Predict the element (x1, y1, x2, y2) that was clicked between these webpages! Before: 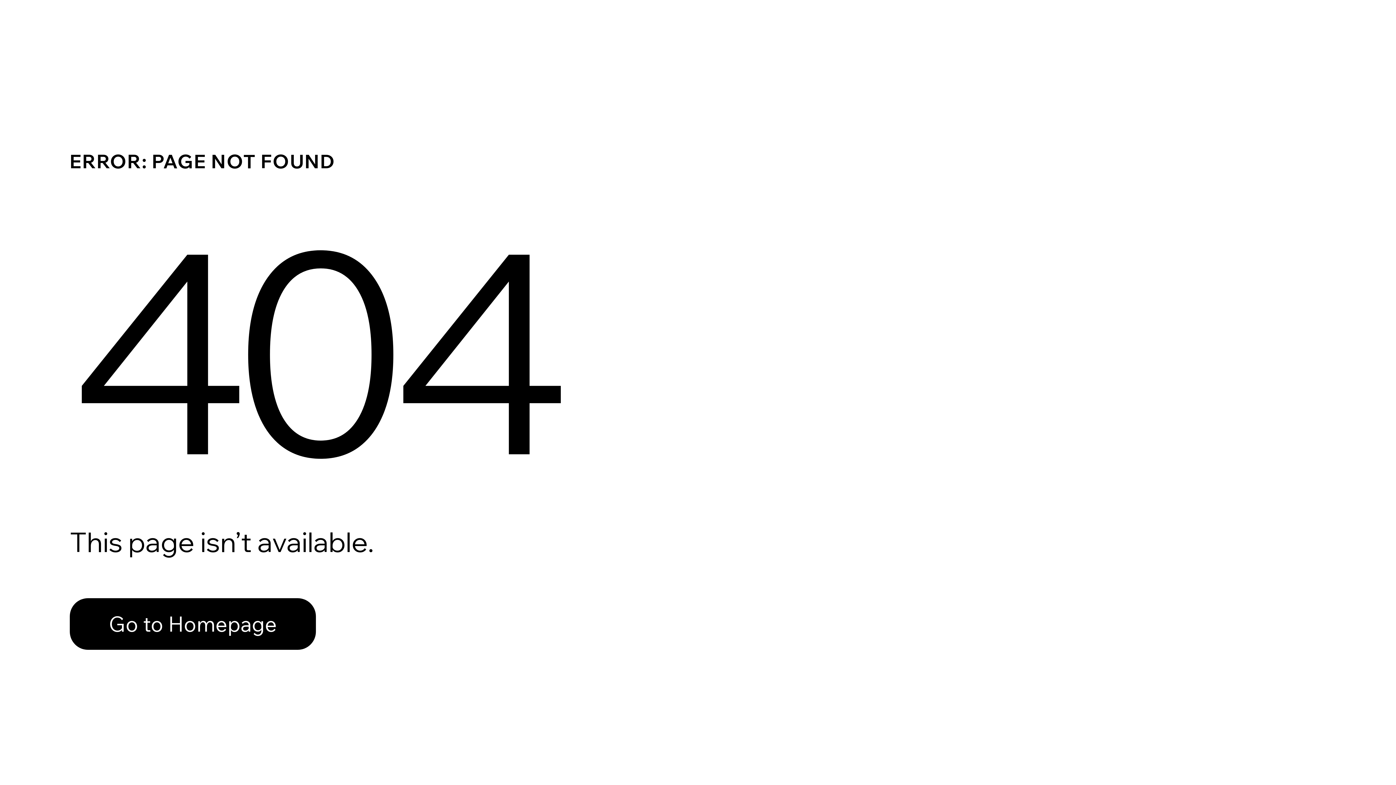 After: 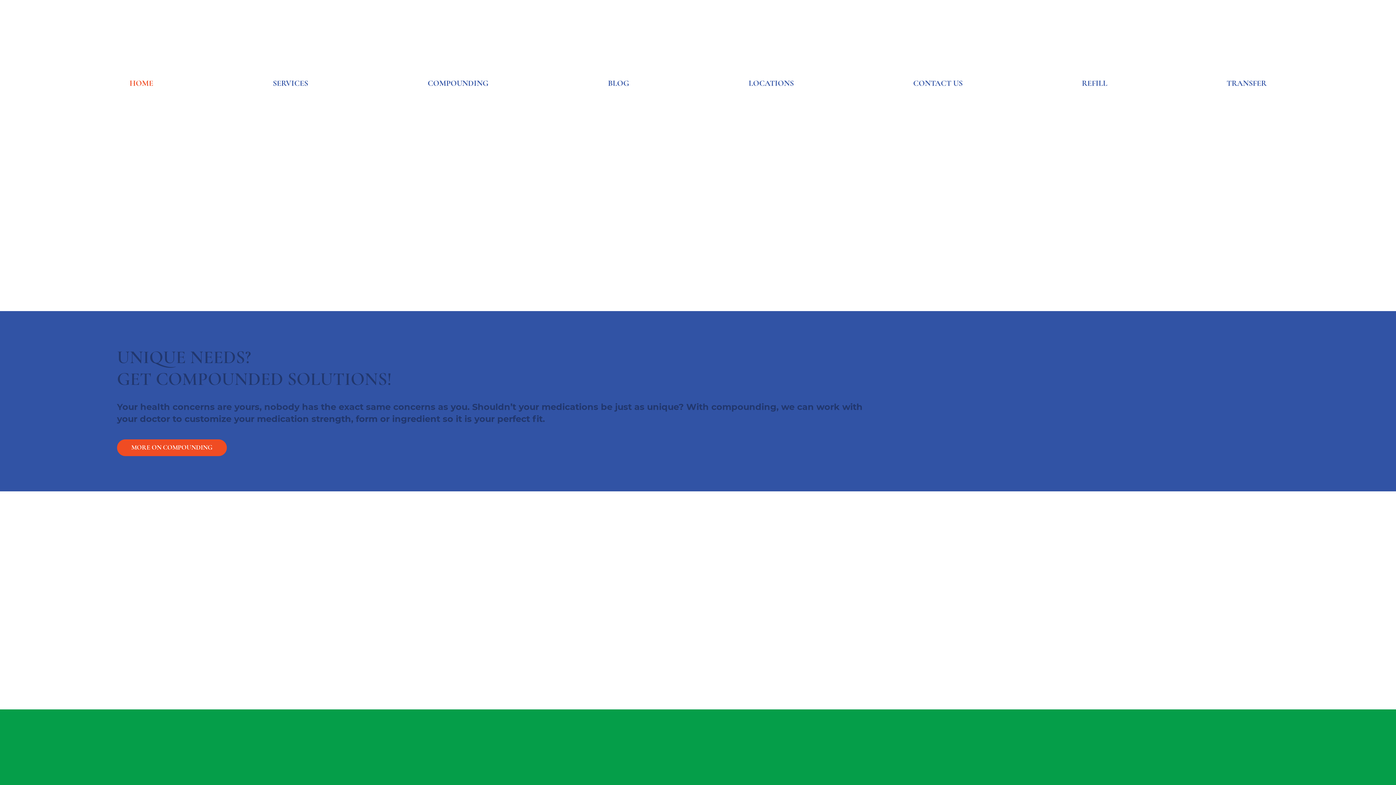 Action: bbox: (69, 582, 768, 659) label: Go to Homepage